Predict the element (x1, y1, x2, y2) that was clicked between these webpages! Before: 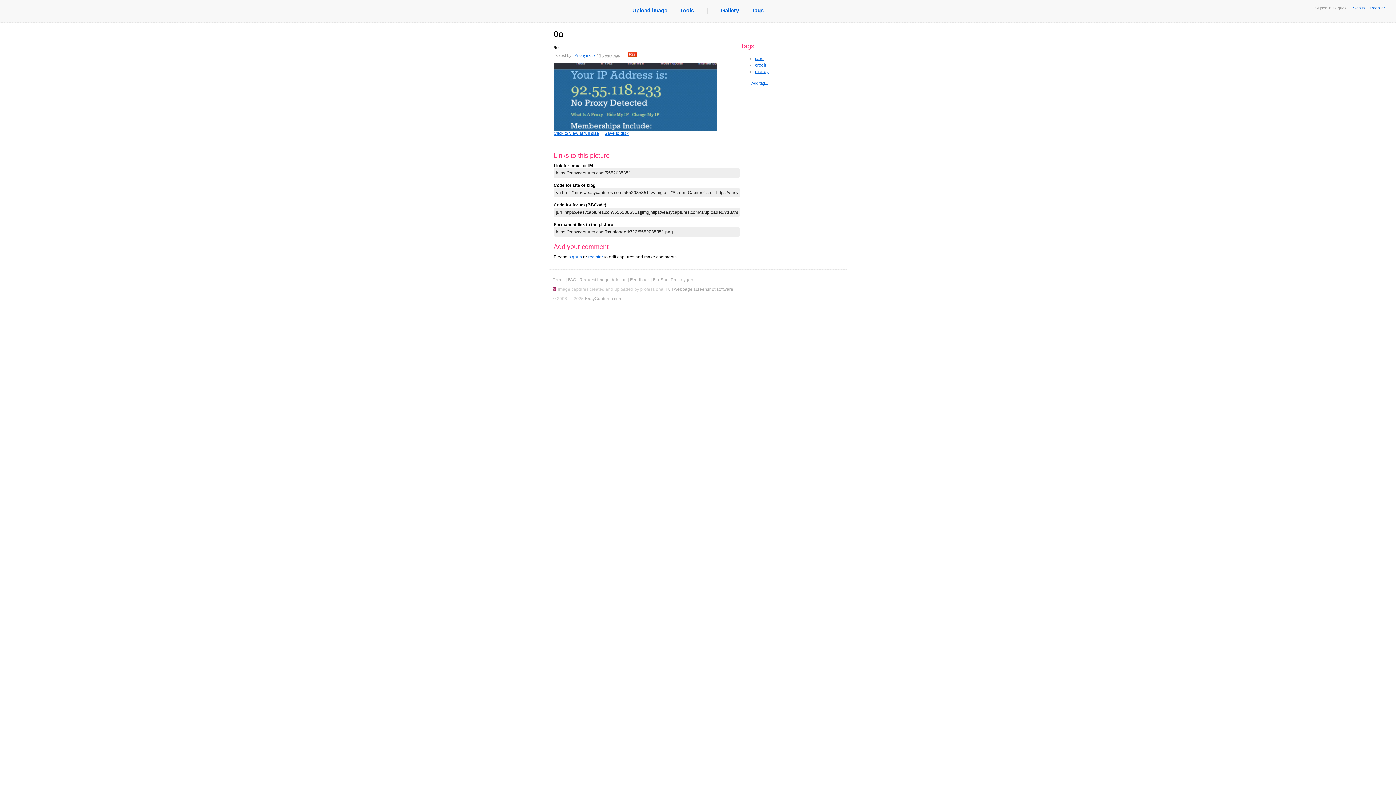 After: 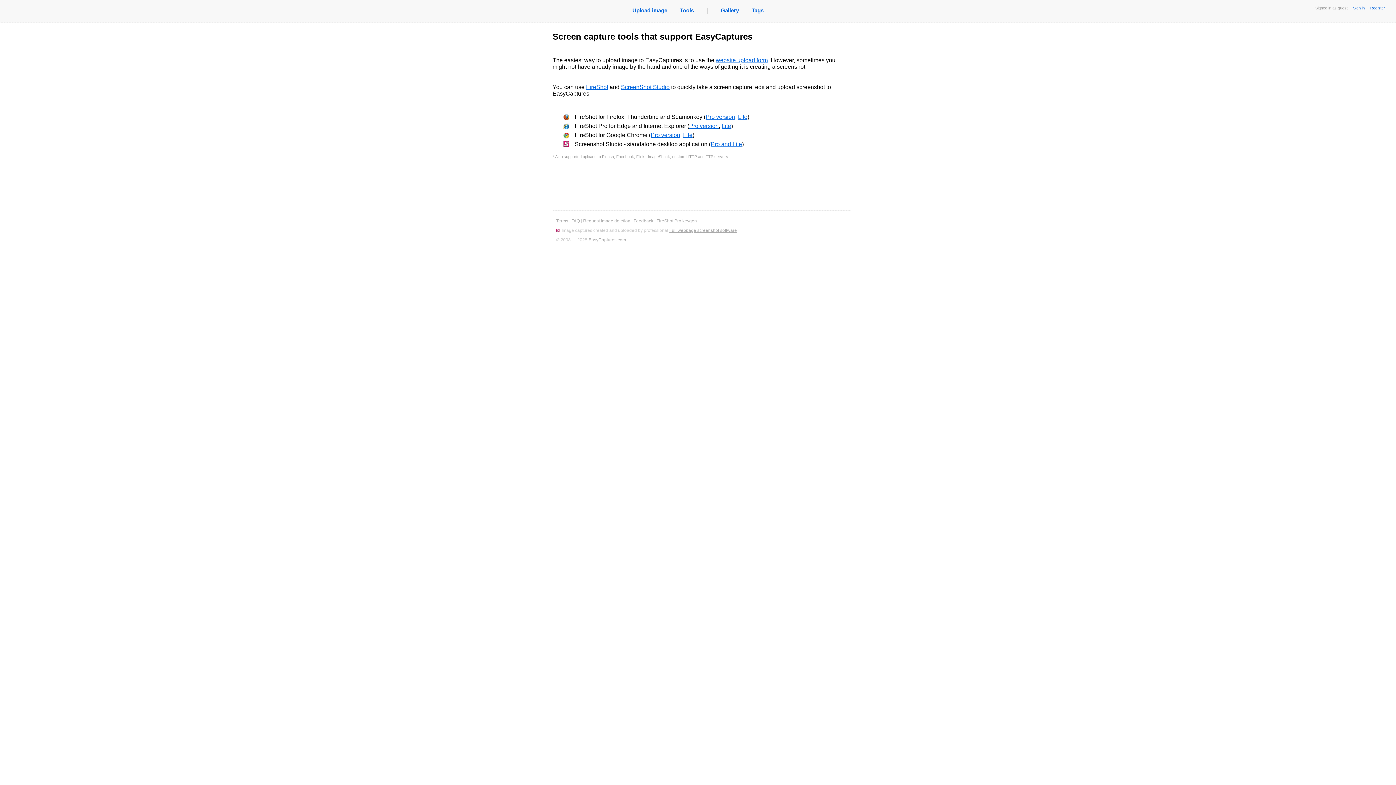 Action: label: Tools bbox: (680, 7, 694, 13)